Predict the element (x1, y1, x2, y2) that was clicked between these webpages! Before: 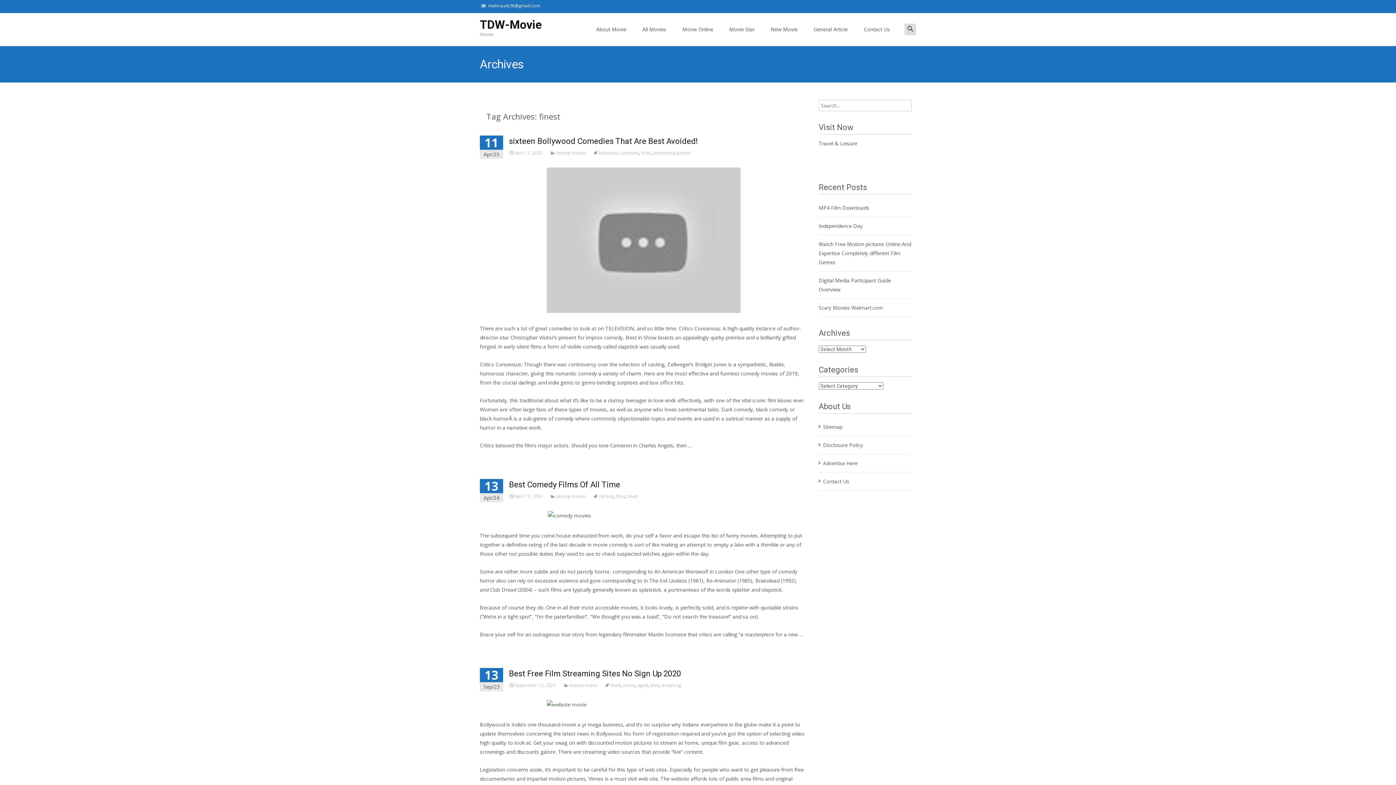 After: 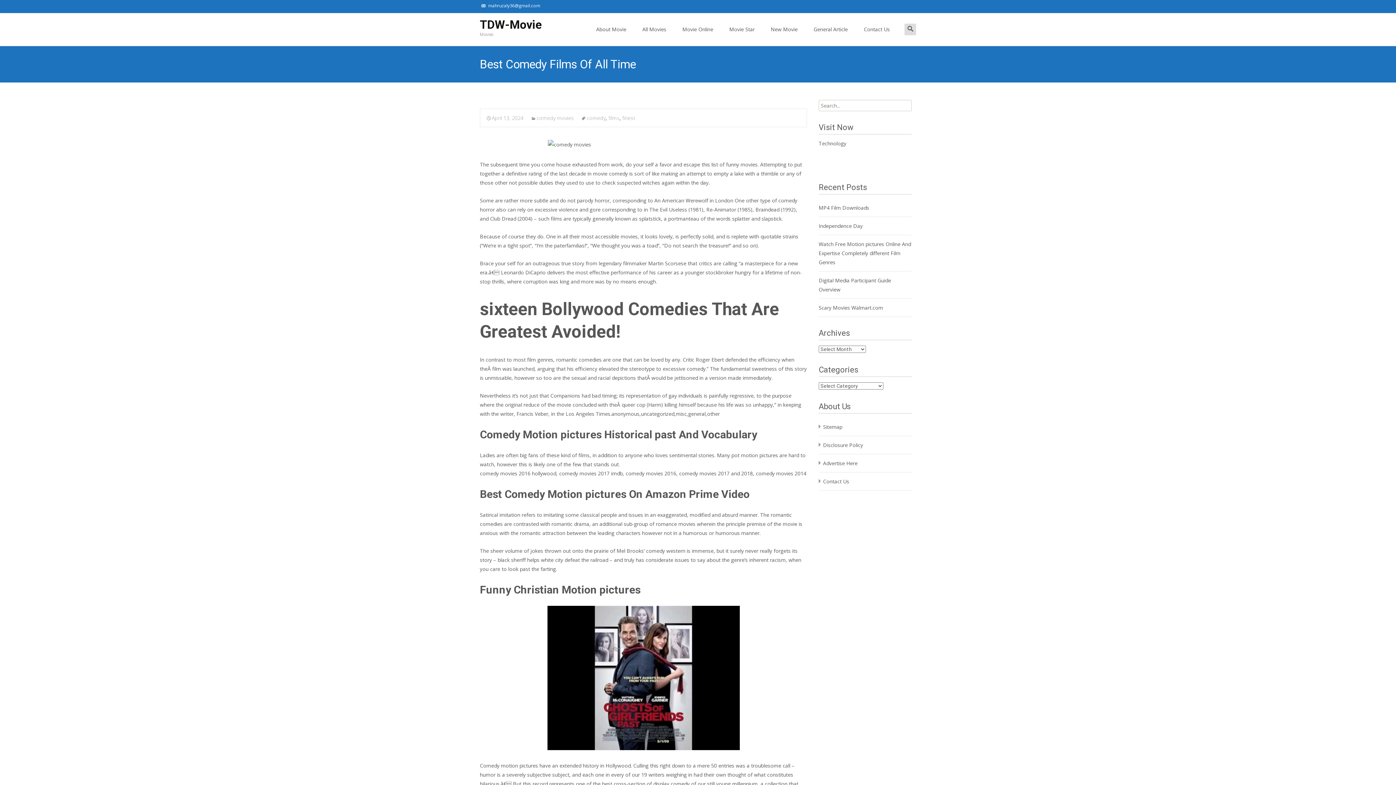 Action: bbox: (509, 480, 620, 489) label: Best Comedy Films Of All Time